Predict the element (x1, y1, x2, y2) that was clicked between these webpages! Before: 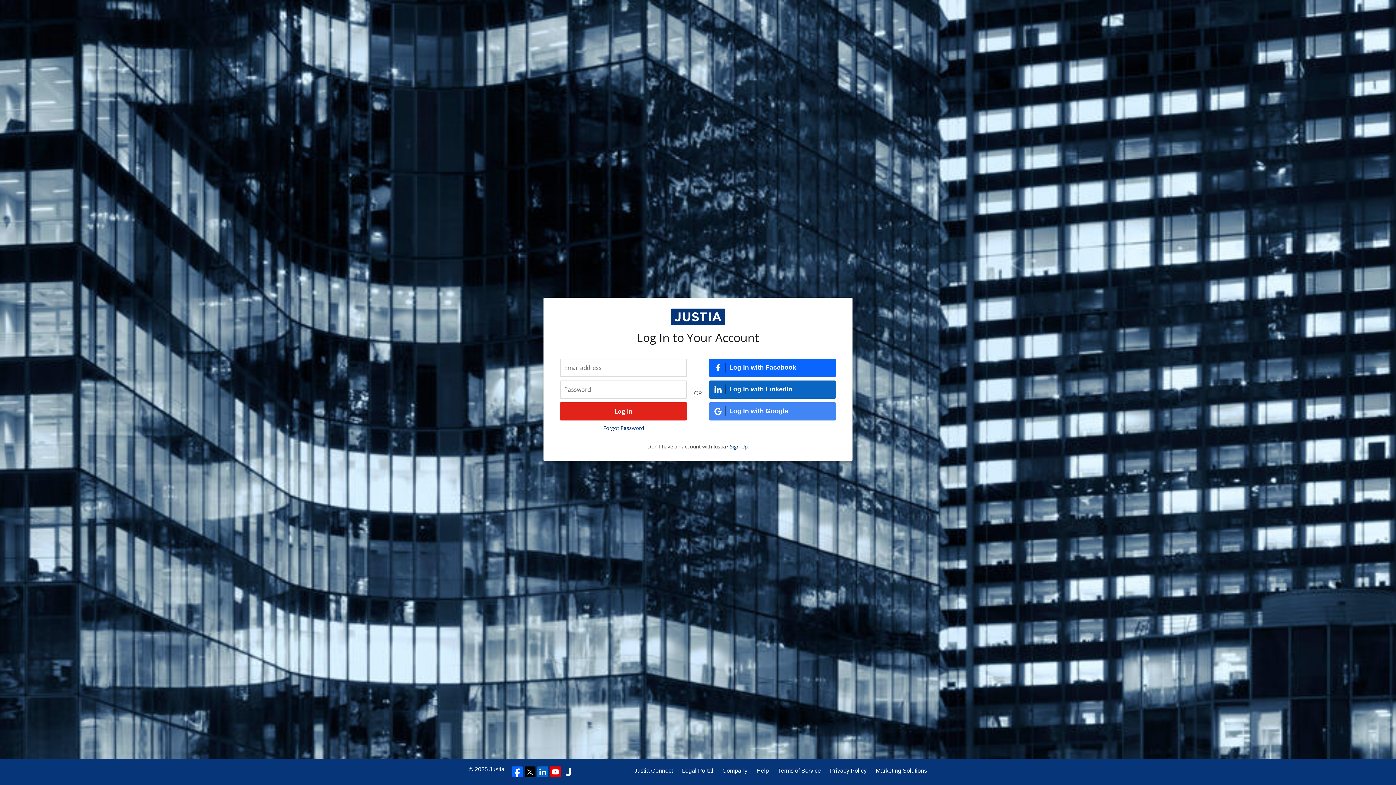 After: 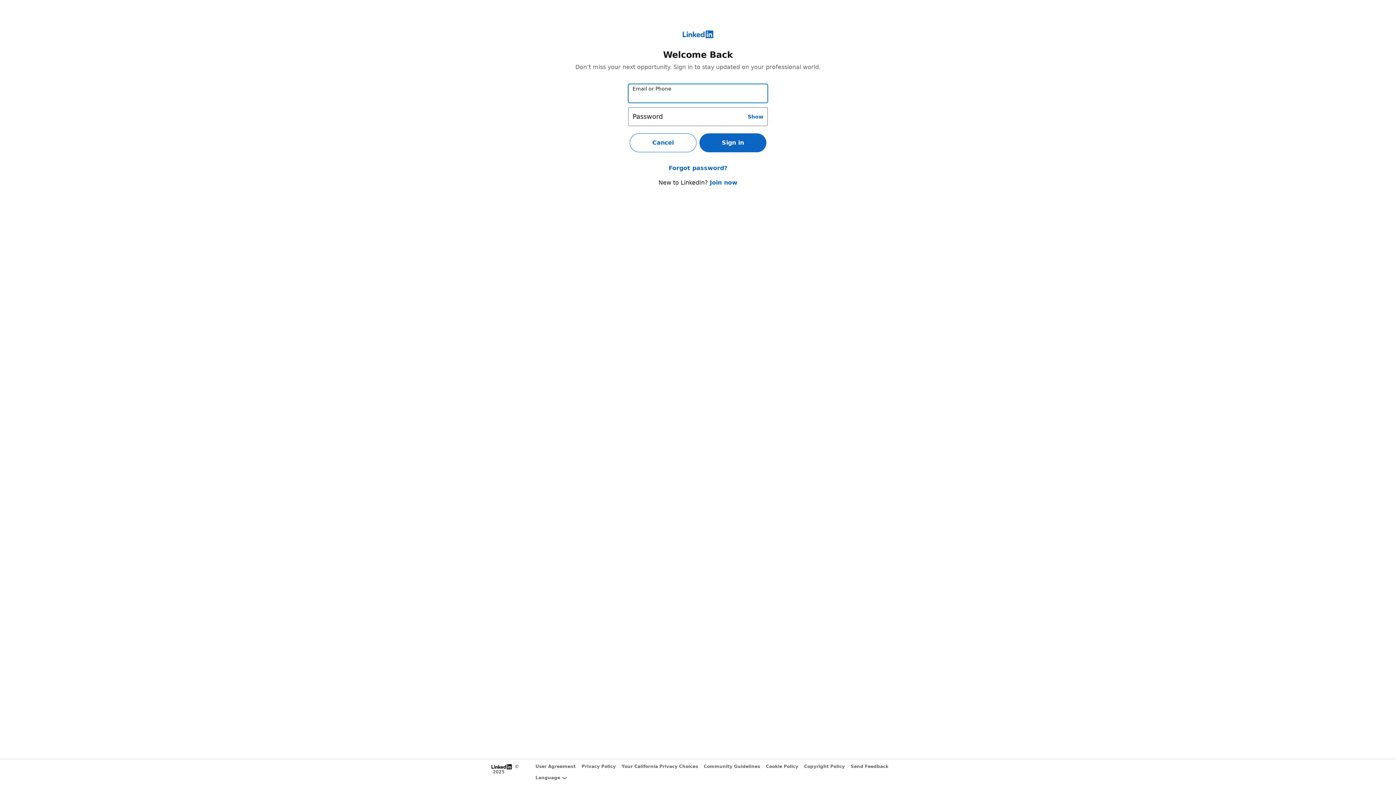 Action: bbox: (709, 380, 836, 398) label: Log In with LinkedIn